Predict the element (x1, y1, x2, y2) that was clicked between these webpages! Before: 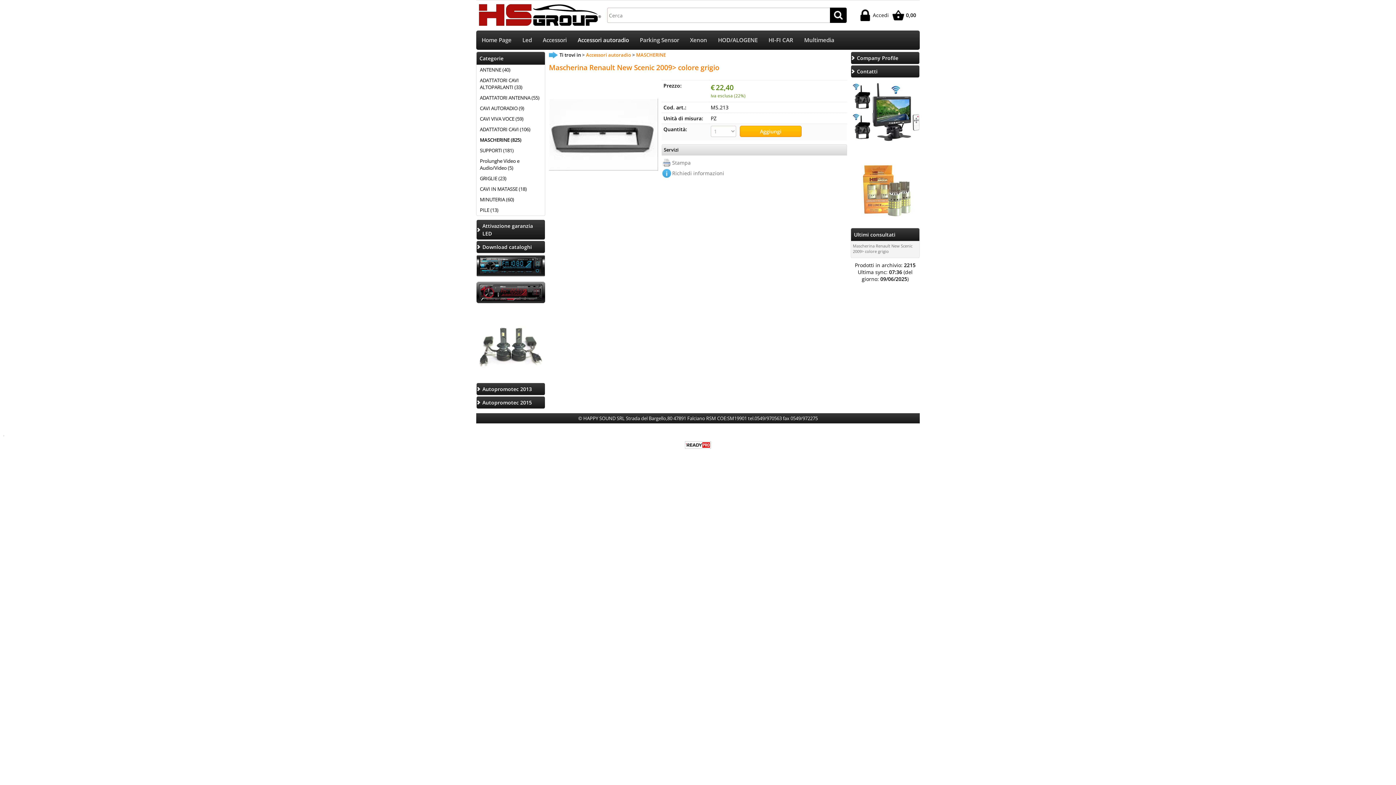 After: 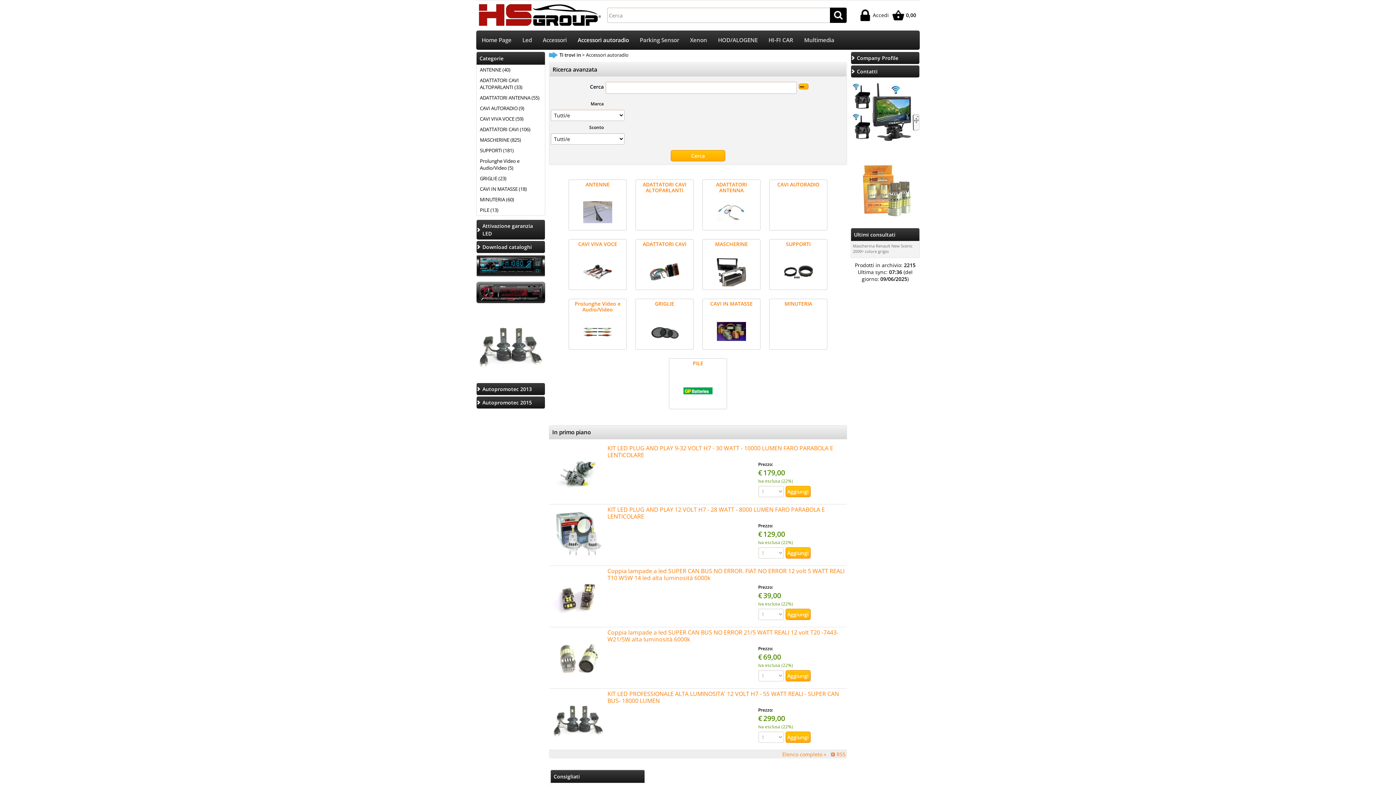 Action: label: Accessori autoradio bbox: (572, 30, 634, 49)